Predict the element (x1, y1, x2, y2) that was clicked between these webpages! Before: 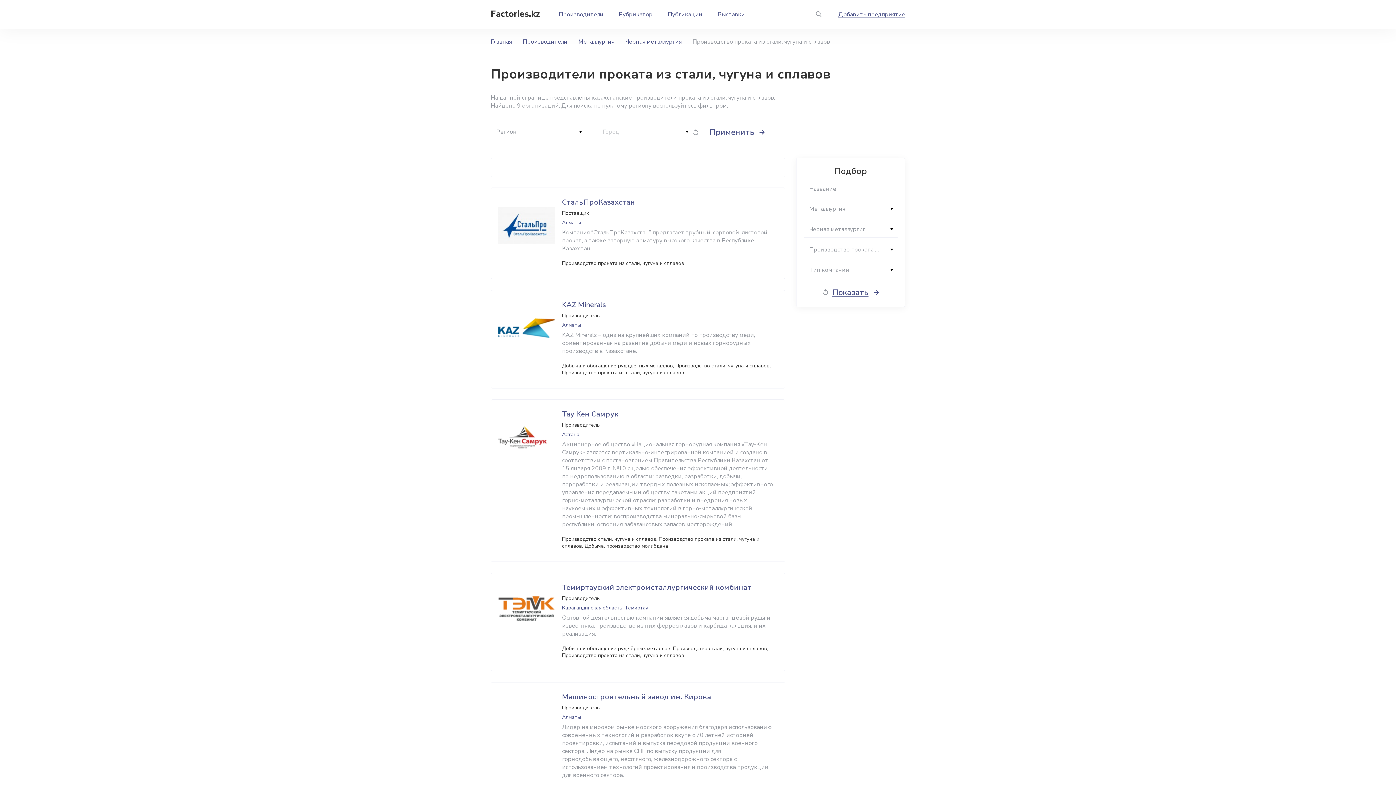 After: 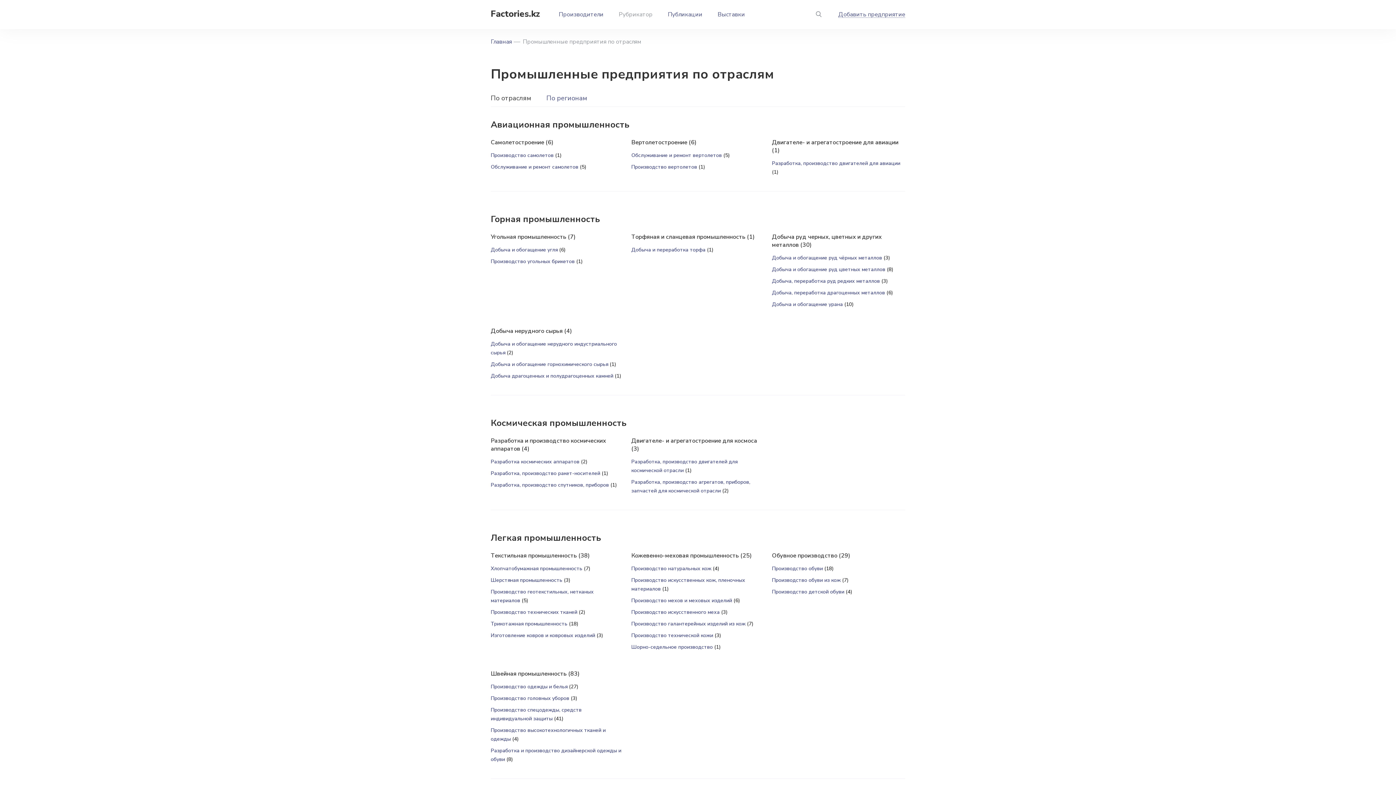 Action: bbox: (618, 10, 652, 18) label: Рубрикатор